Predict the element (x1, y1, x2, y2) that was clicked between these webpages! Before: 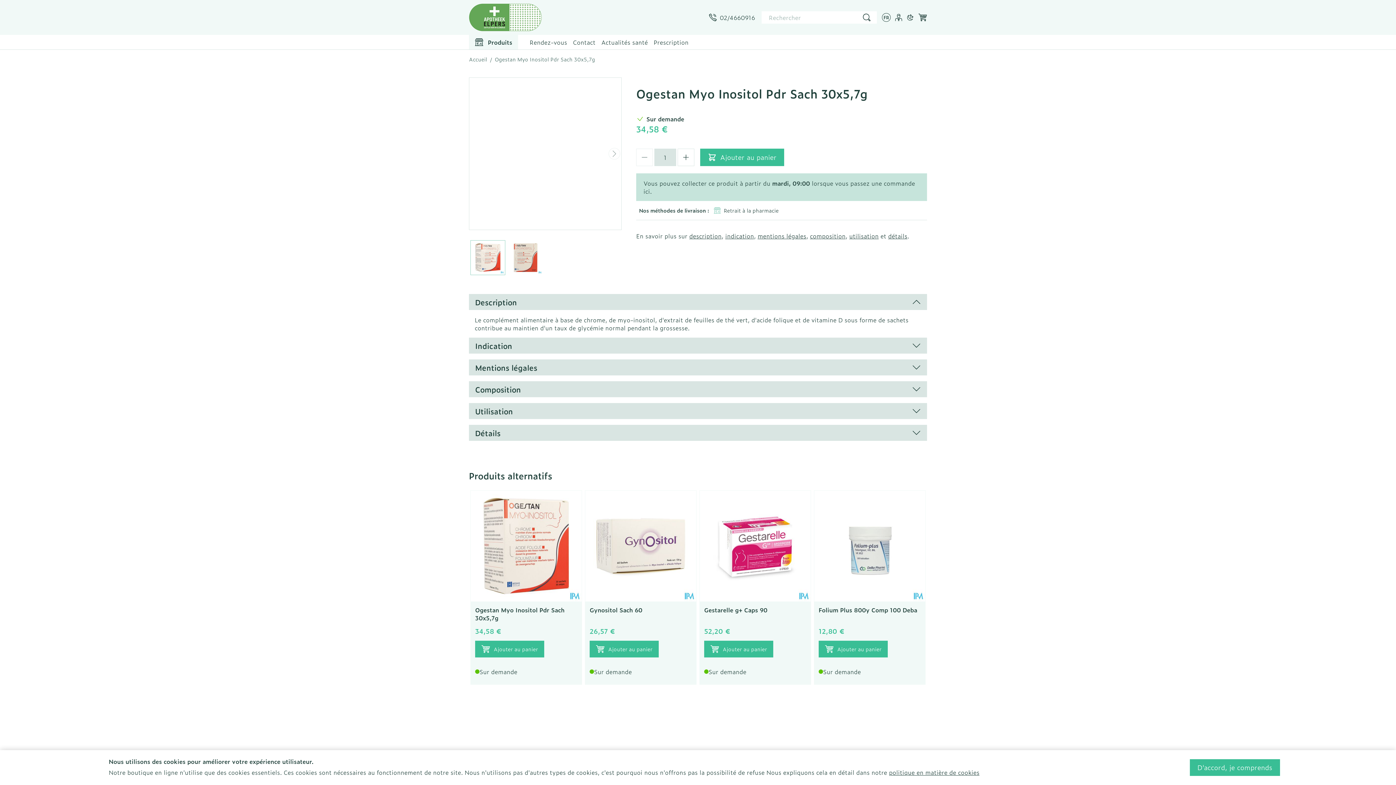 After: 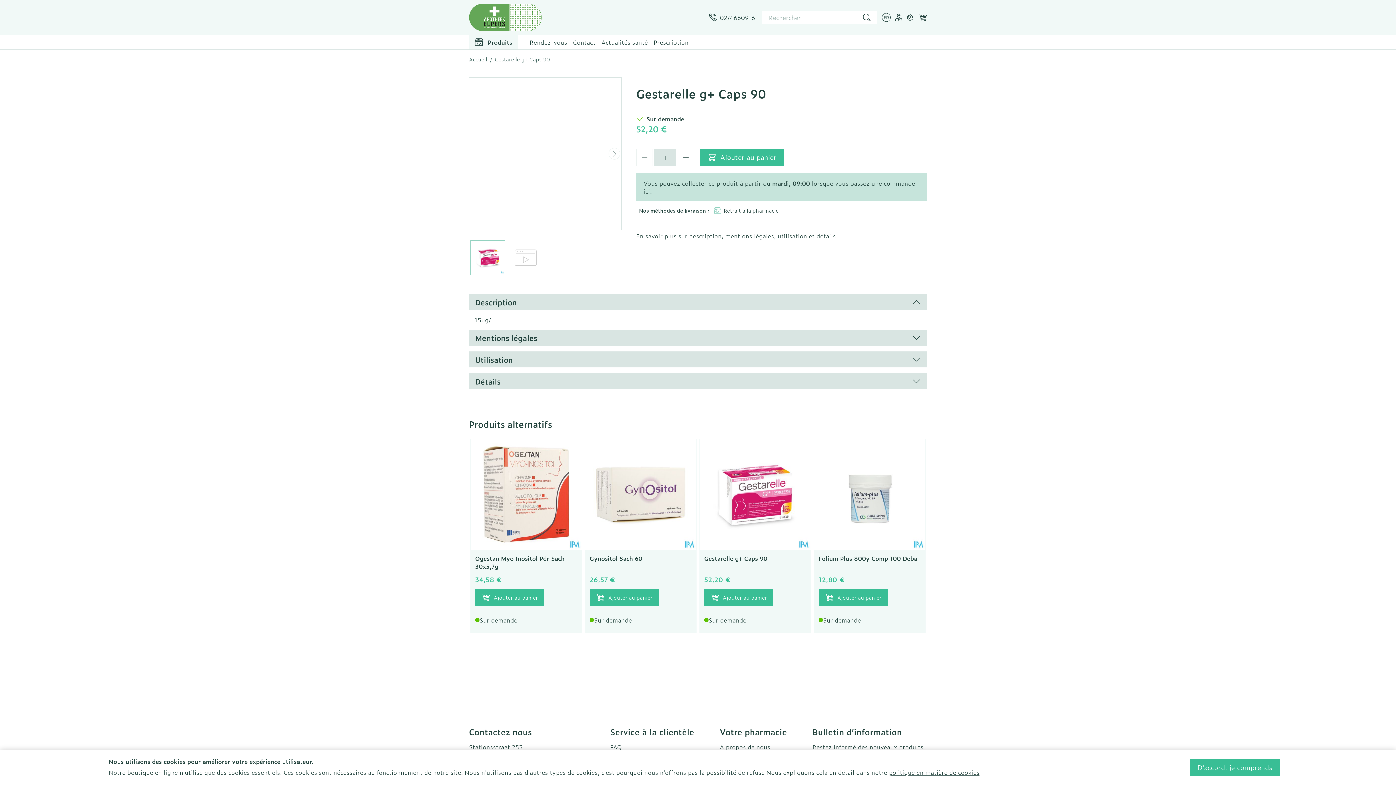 Action: bbox: (700, 490, 810, 601)